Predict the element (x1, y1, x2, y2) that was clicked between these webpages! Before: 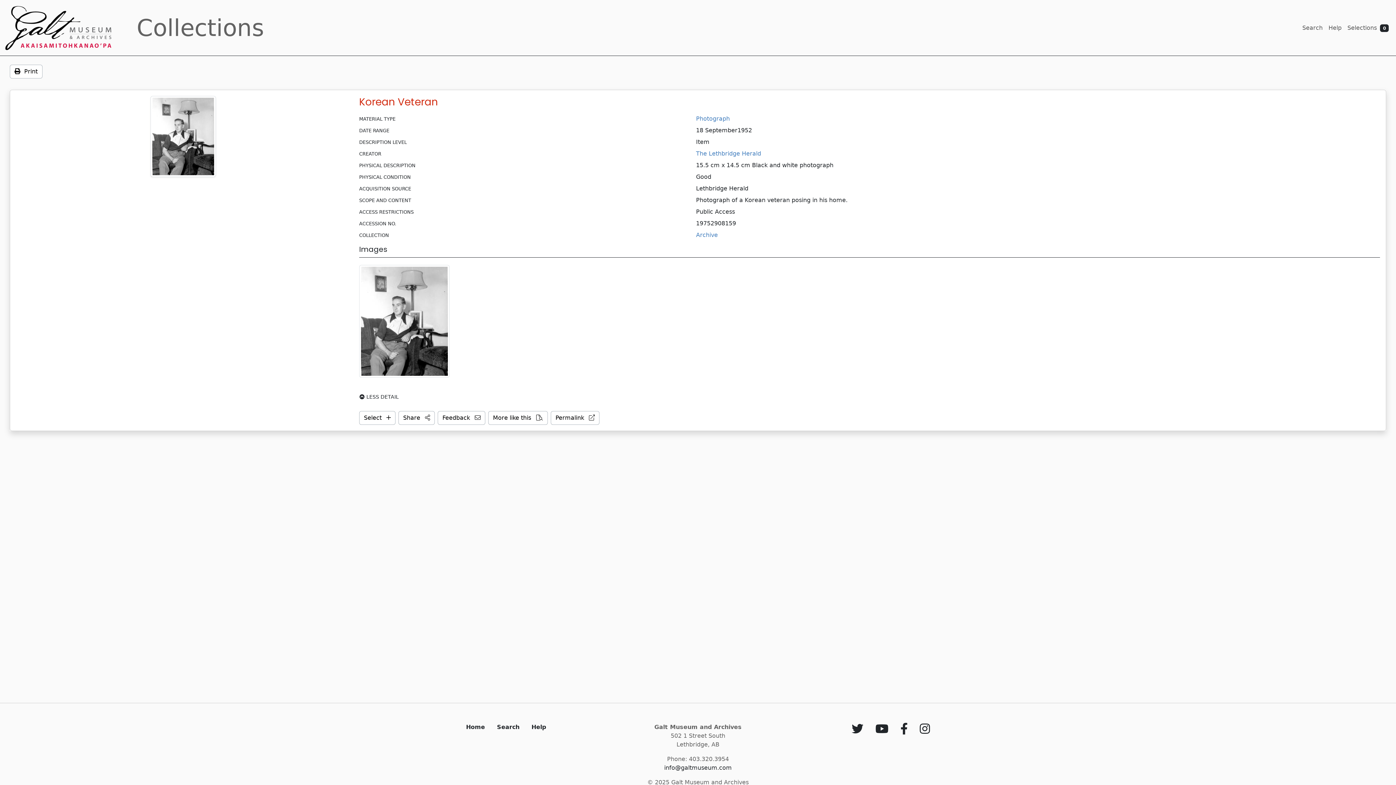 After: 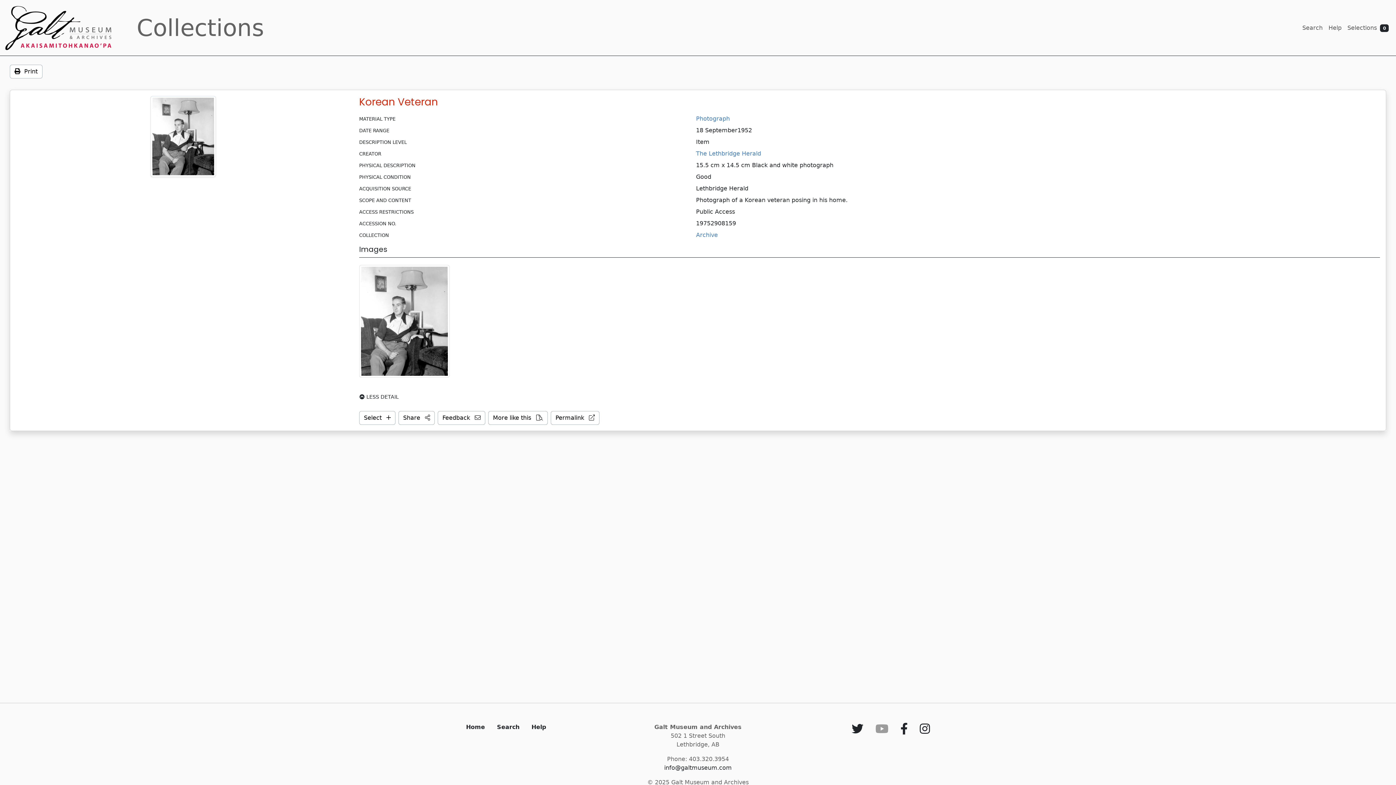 Action: bbox: (872, 727, 892, 734)